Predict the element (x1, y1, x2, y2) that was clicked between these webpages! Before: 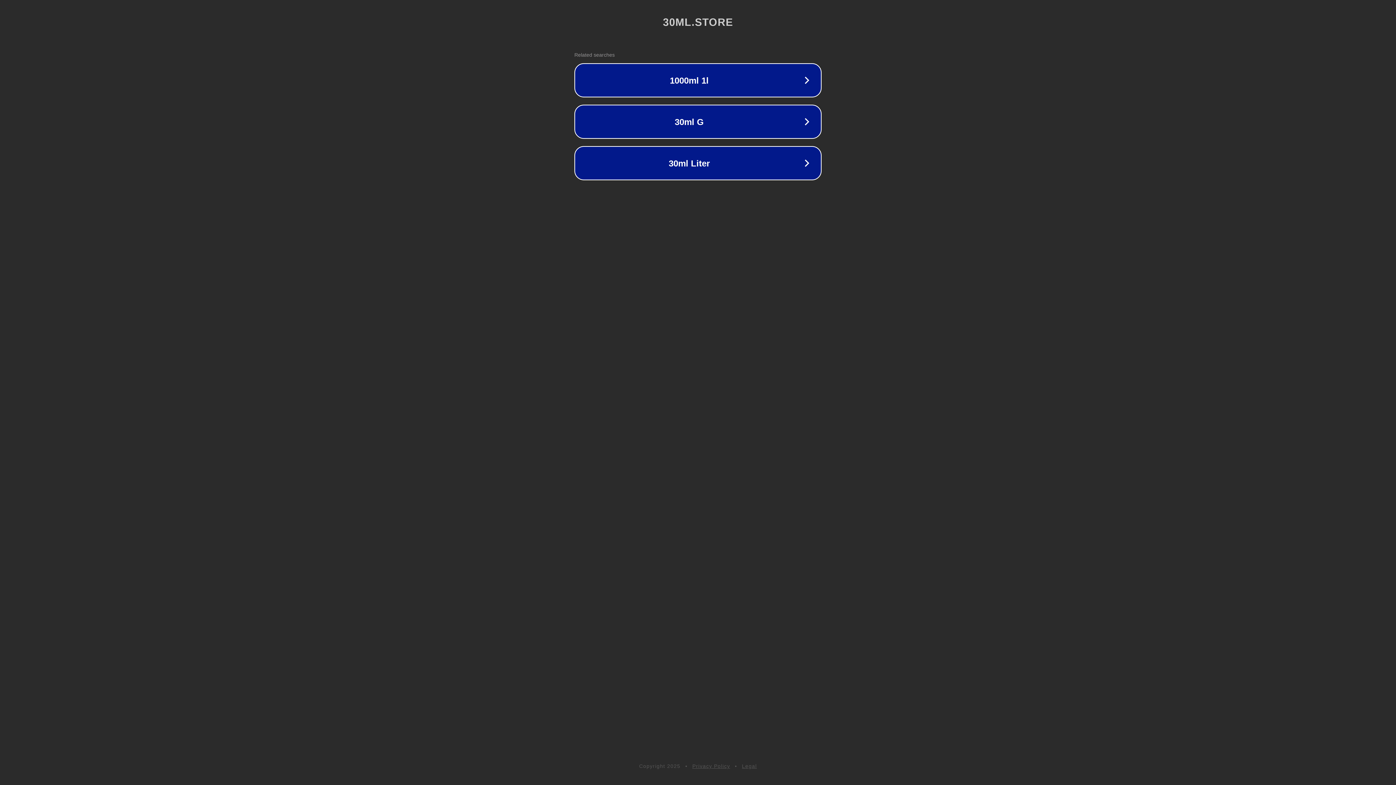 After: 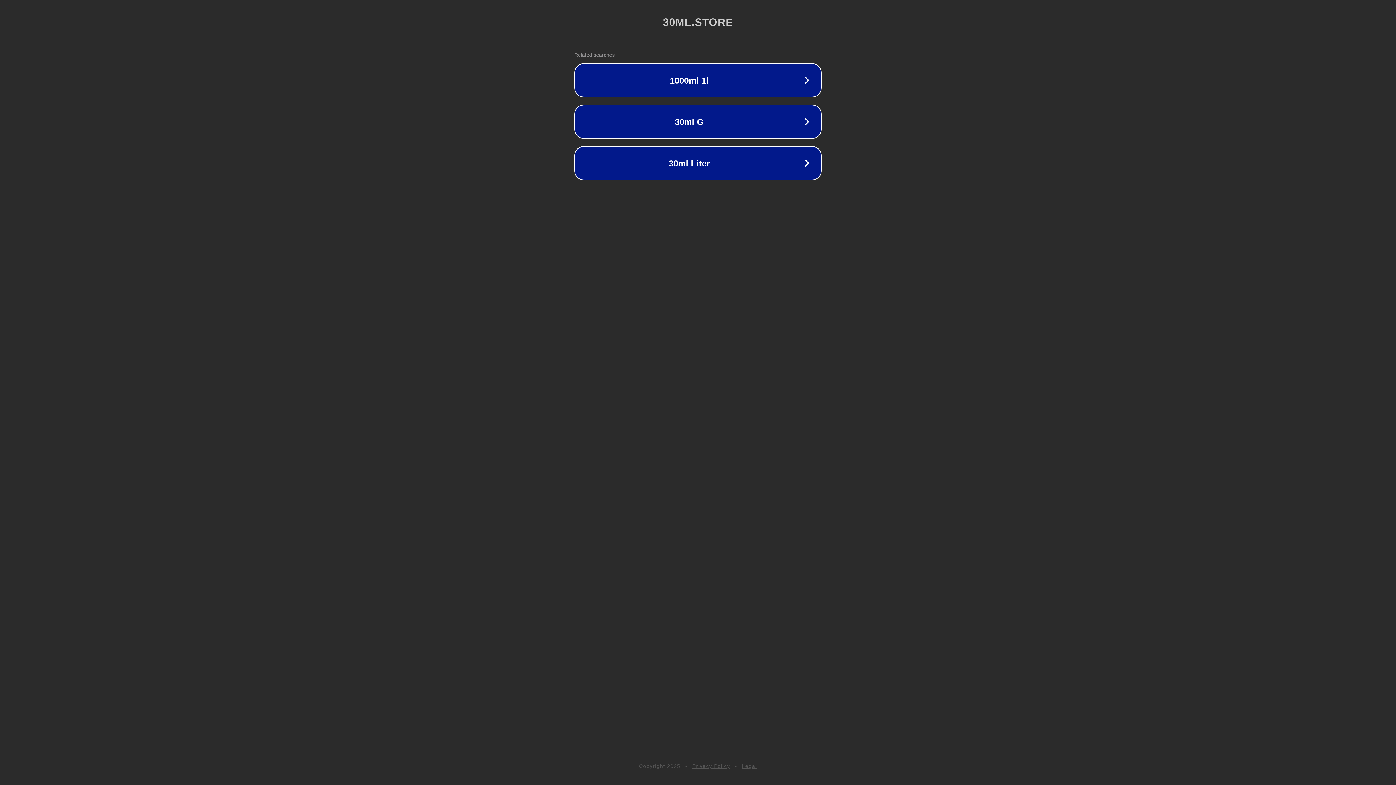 Action: label: Privacy Policy bbox: (692, 763, 730, 769)